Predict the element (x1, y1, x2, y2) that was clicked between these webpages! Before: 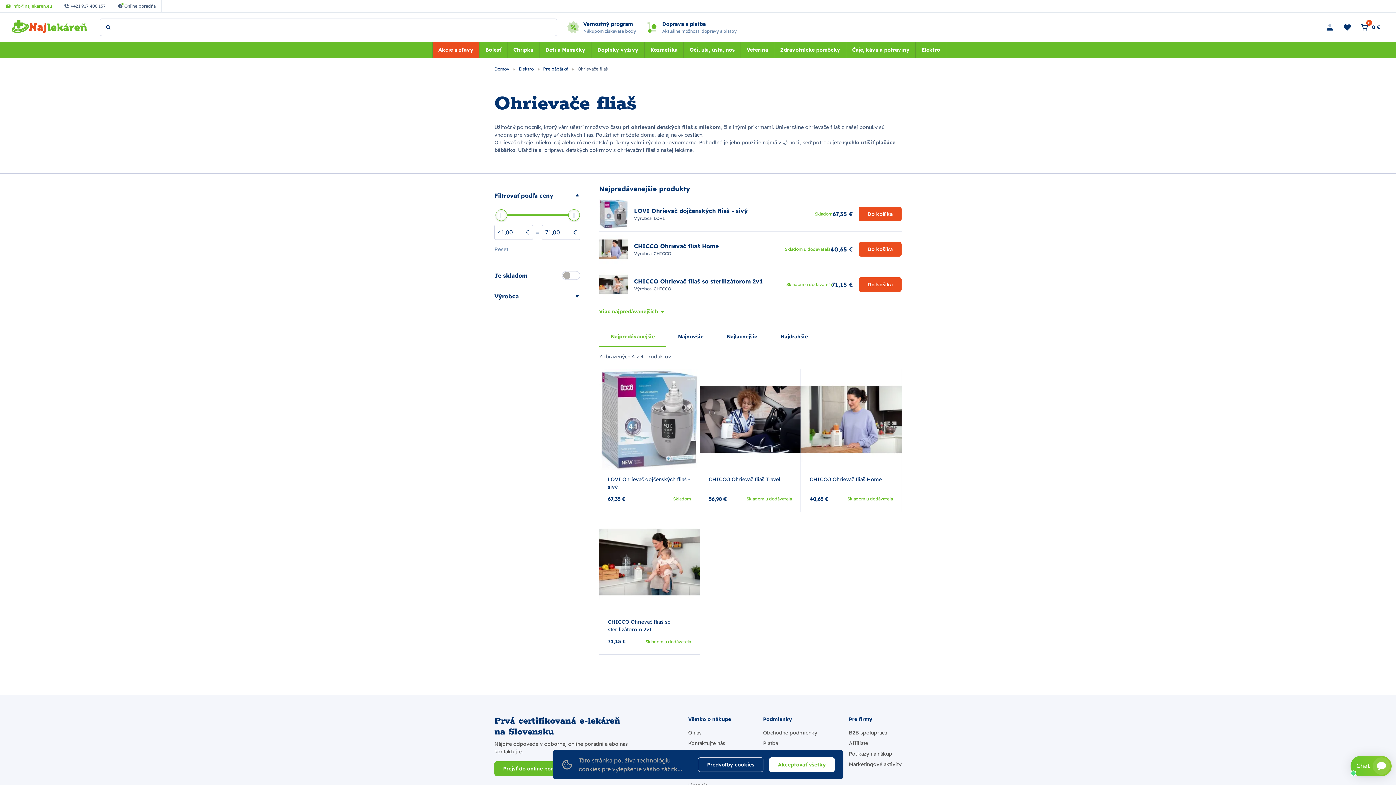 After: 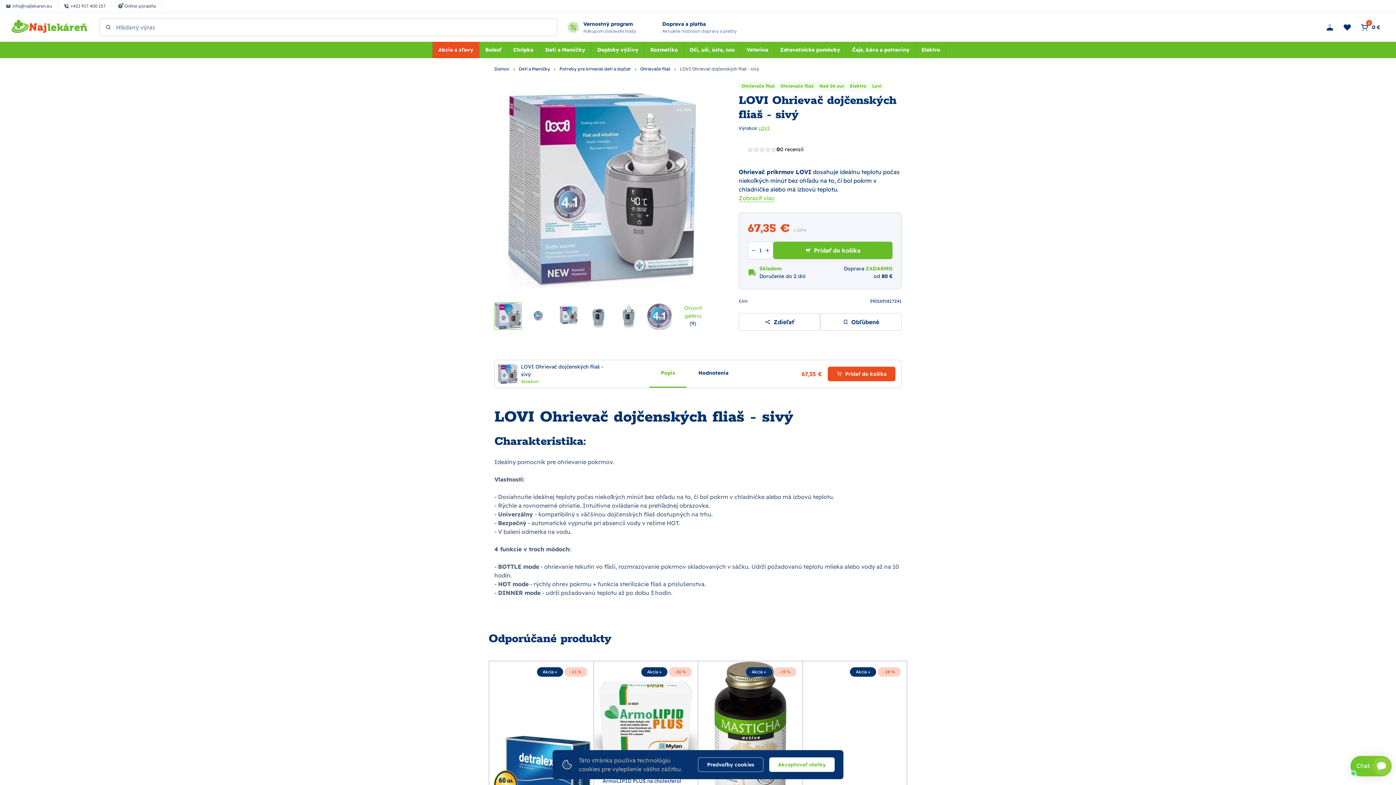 Action: bbox: (599, 369, 699, 470)